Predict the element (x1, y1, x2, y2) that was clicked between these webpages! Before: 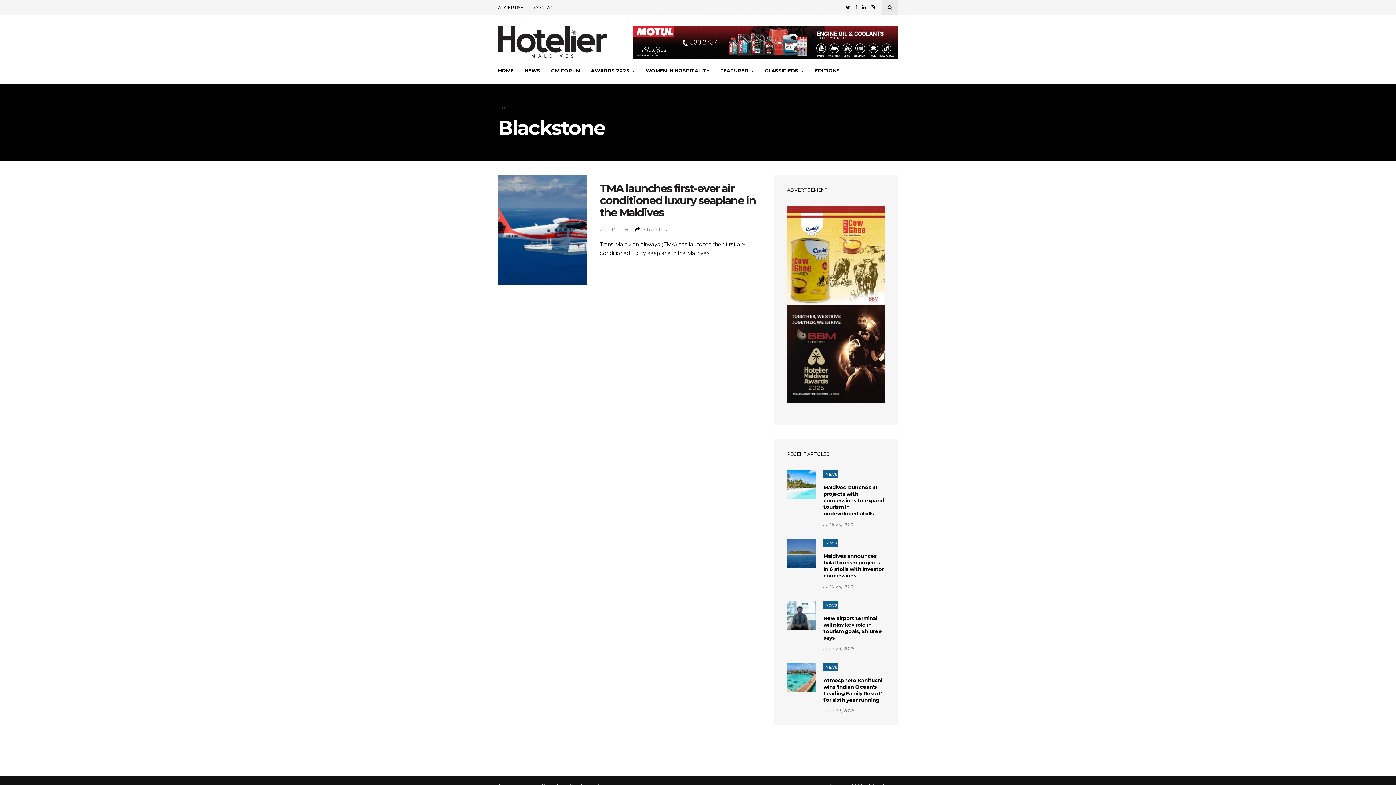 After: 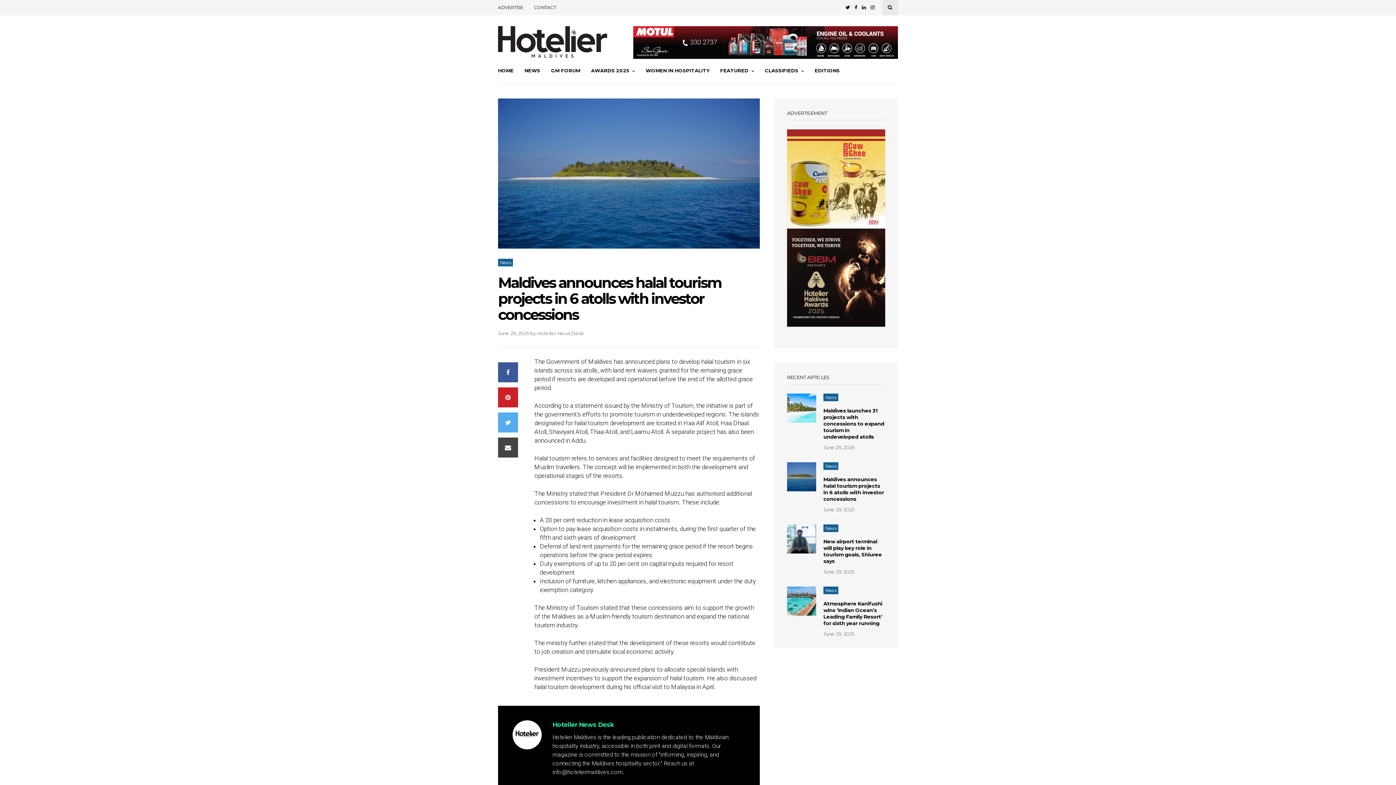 Action: bbox: (787, 539, 816, 568)